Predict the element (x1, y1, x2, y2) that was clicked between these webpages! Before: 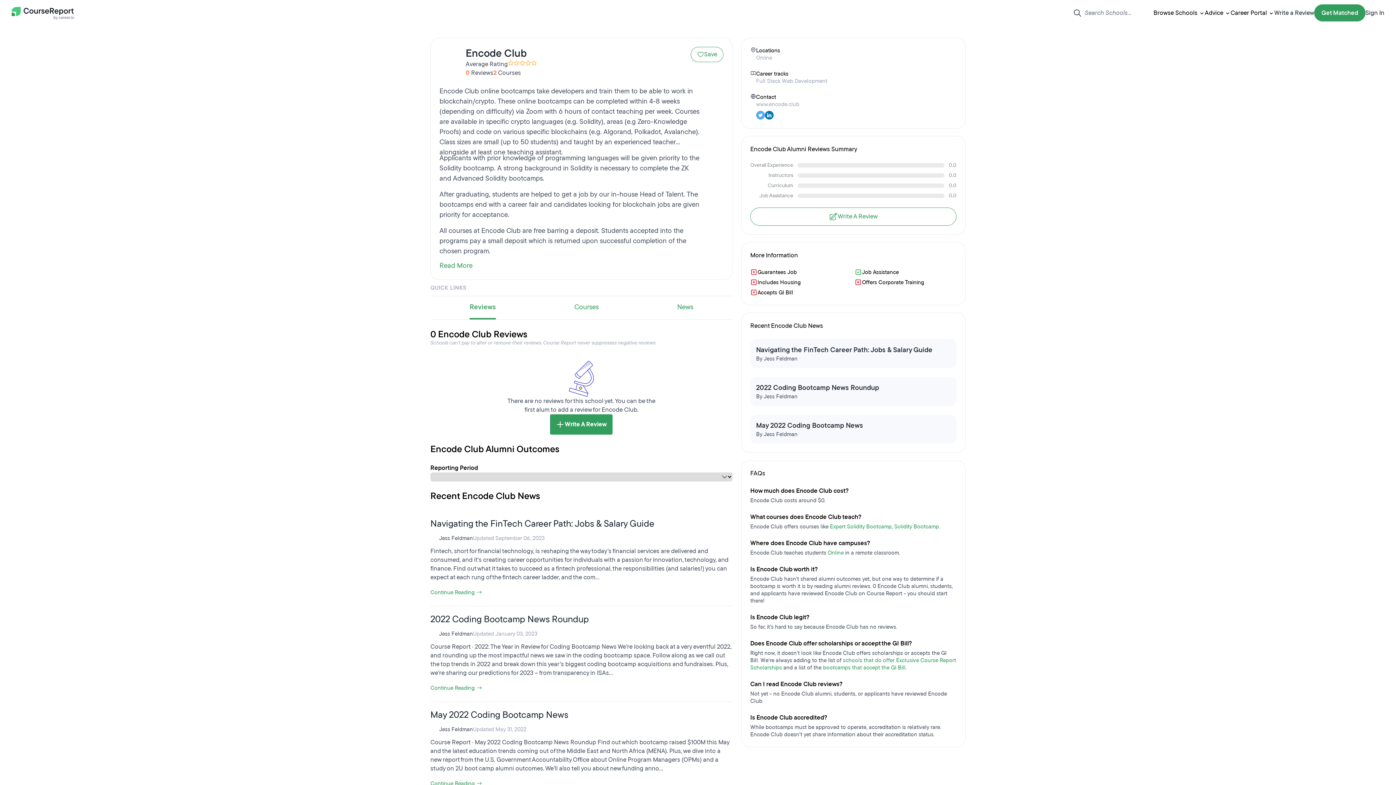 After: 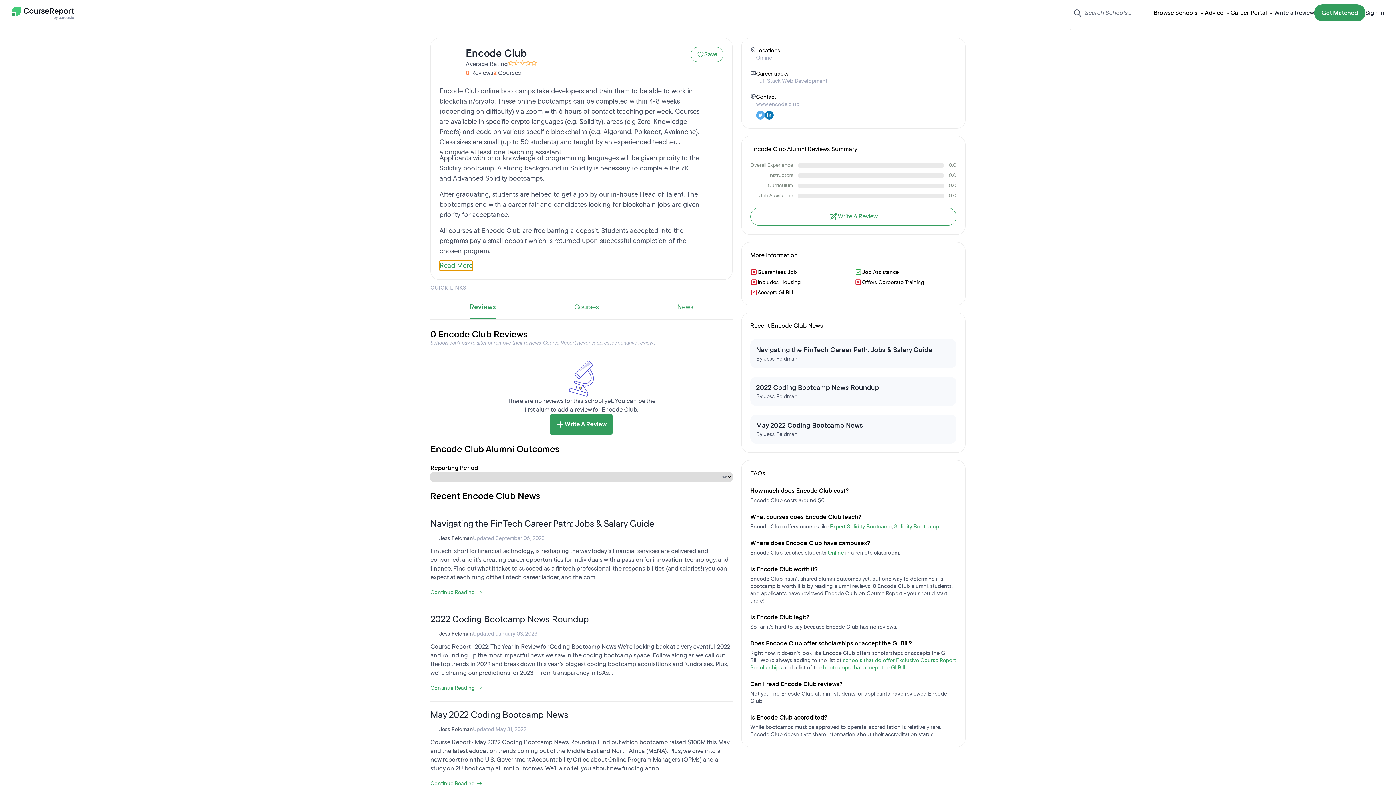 Action: label: Read More bbox: (439, 260, 472, 270)